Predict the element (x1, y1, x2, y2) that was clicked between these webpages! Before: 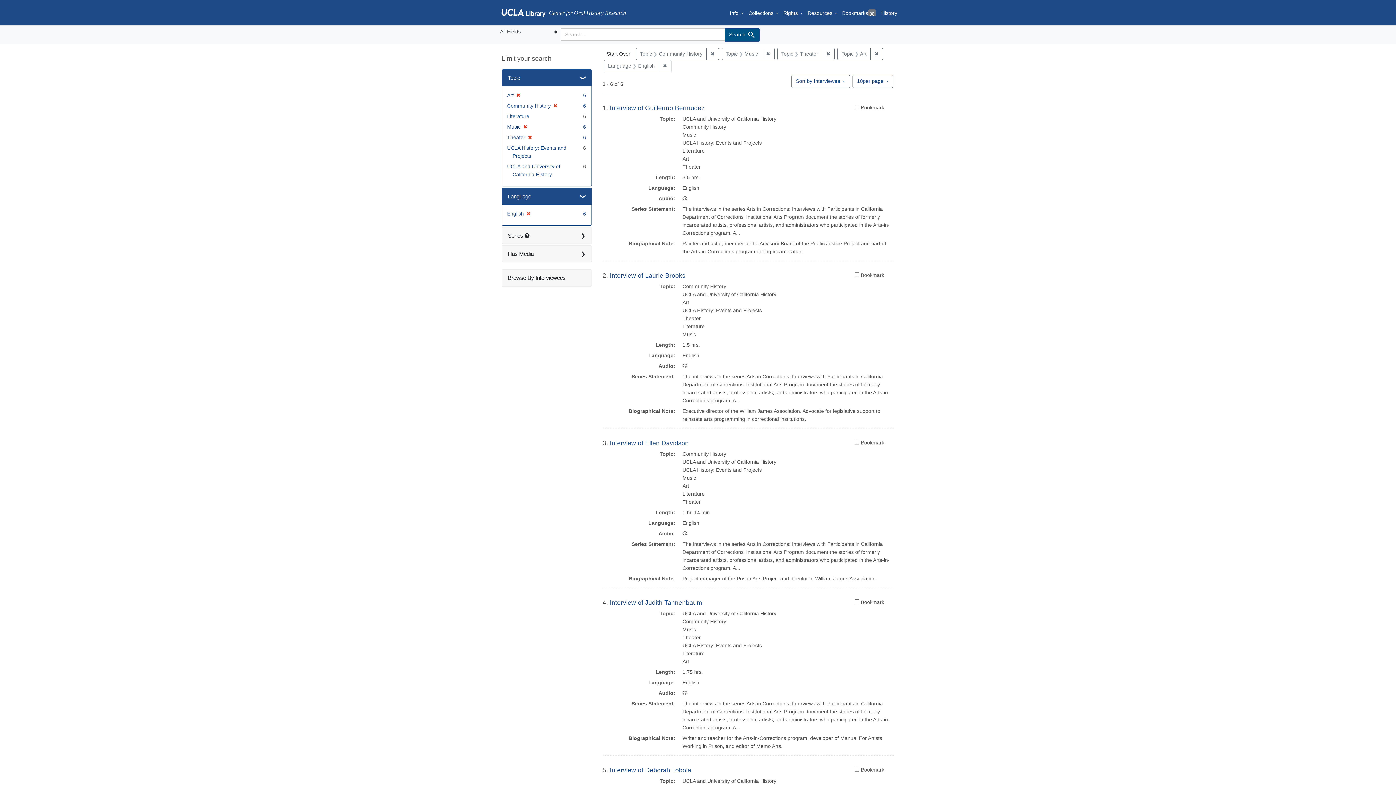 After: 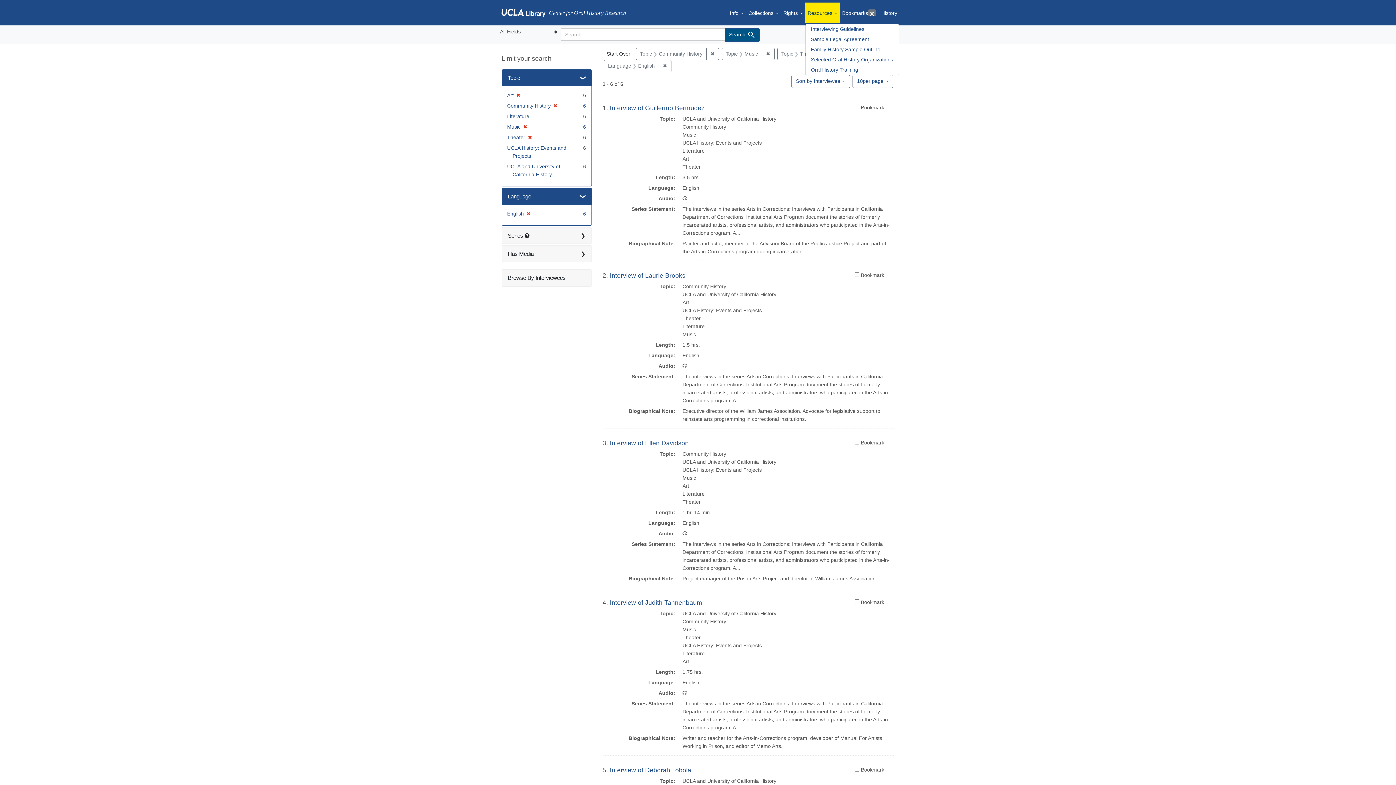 Action: label: Resources bbox: (805, 2, 839, 22)